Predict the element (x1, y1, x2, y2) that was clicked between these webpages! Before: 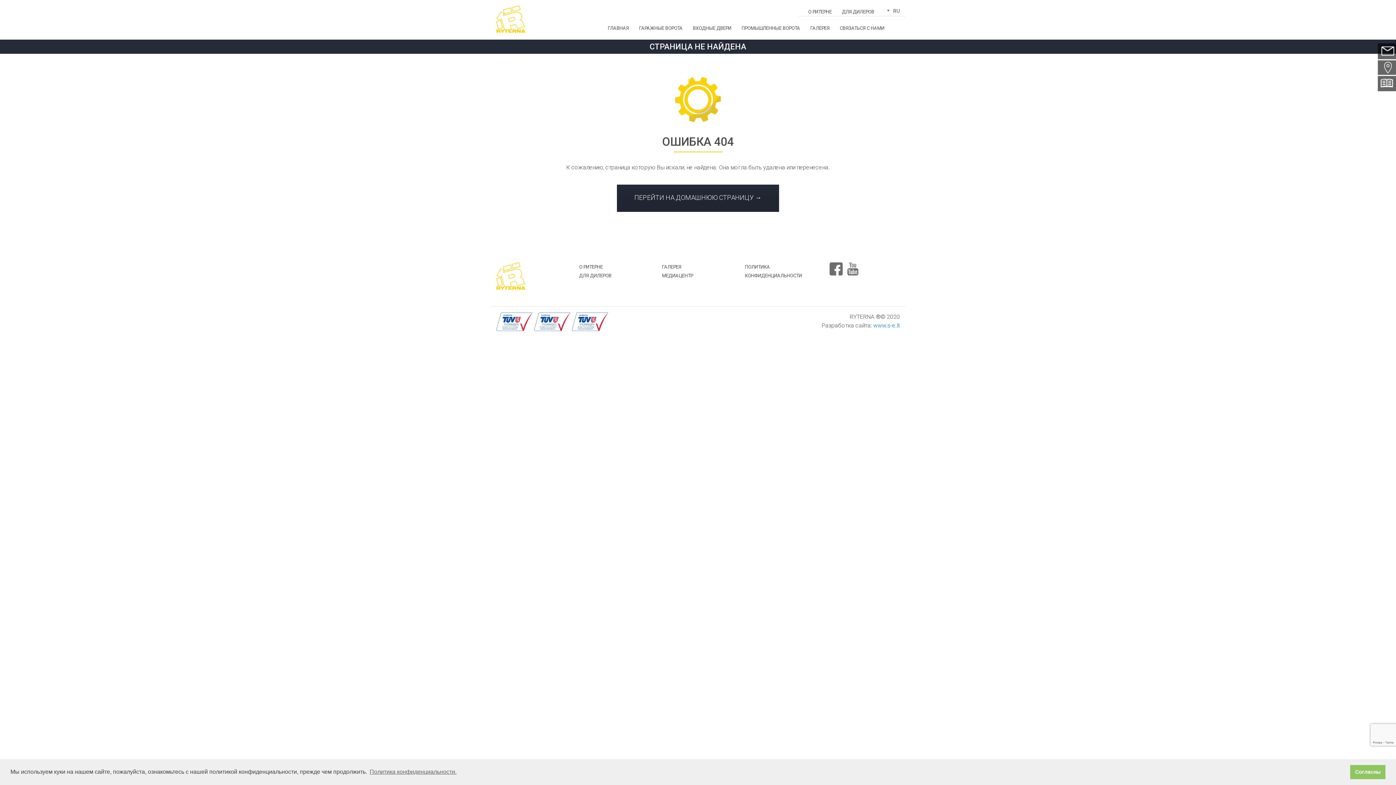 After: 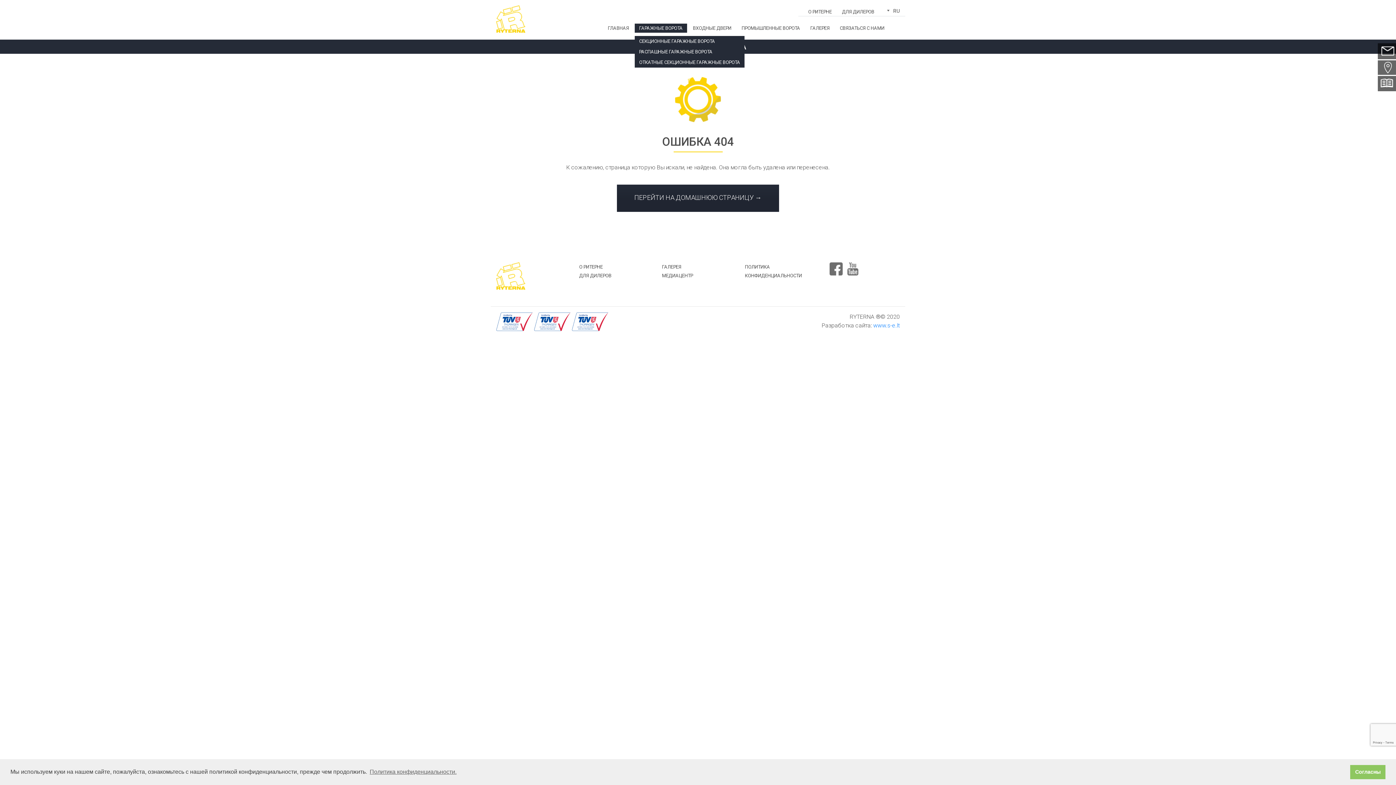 Action: bbox: (634, 23, 687, 32) label: ГАРАЖНЫЕ ВОРОТА